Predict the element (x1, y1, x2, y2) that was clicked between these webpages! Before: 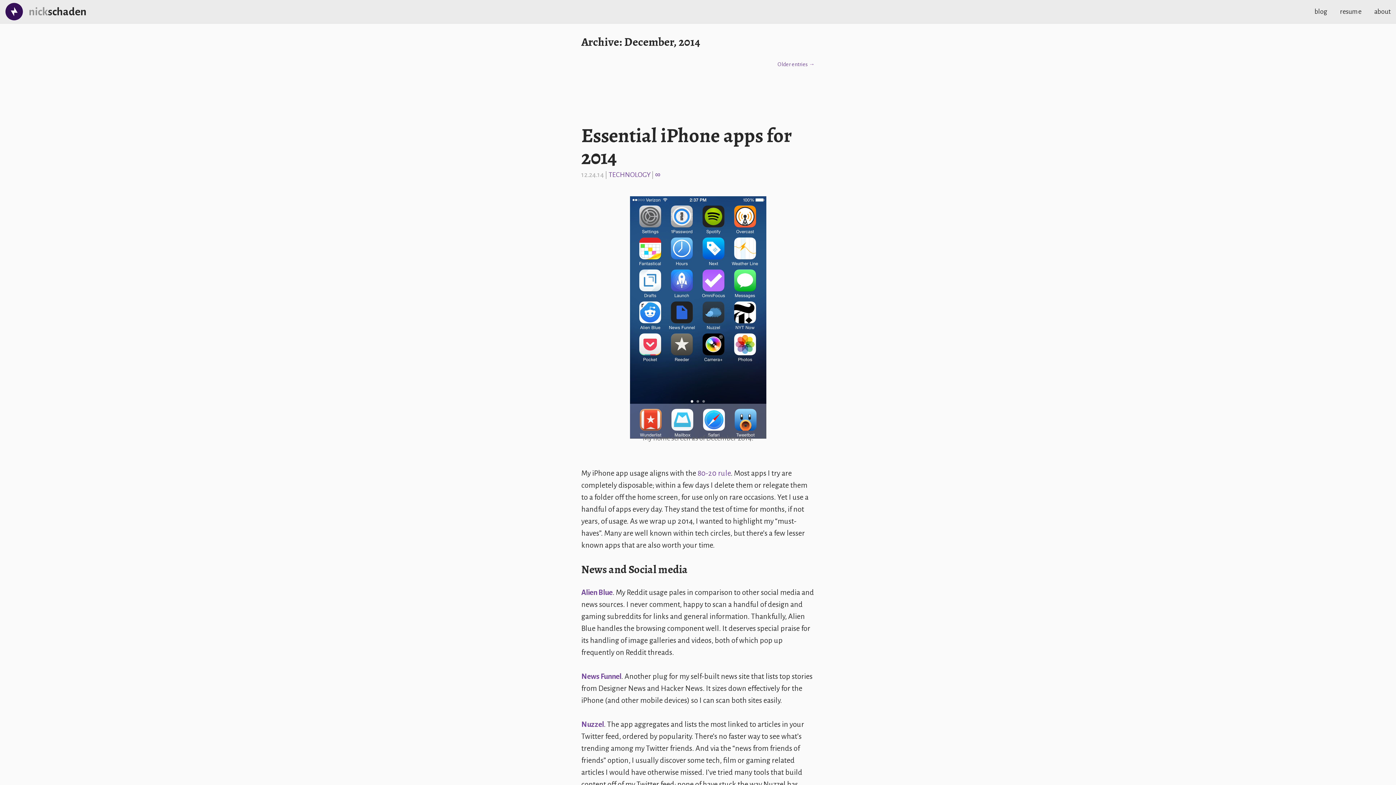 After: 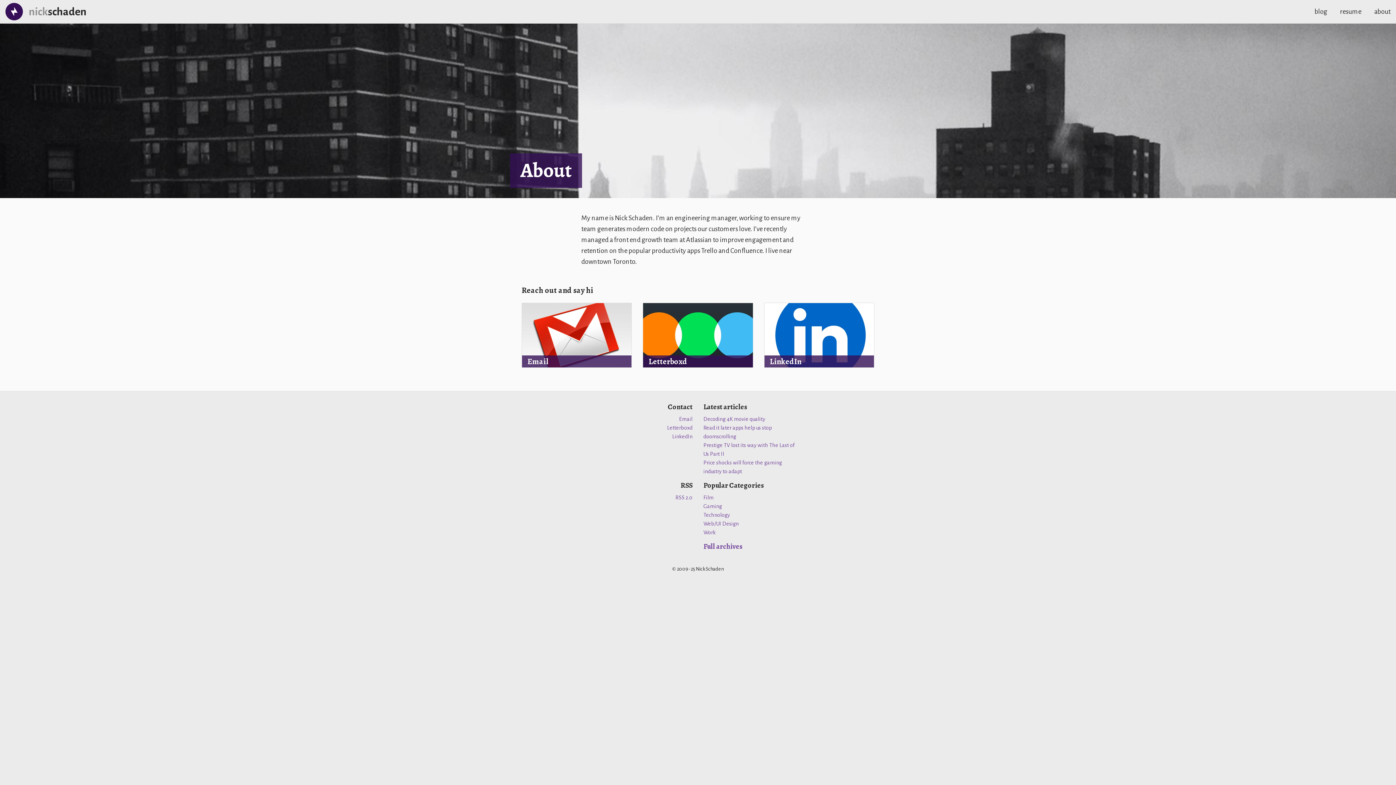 Action: label: about bbox: (1374, 6, 1390, 17)